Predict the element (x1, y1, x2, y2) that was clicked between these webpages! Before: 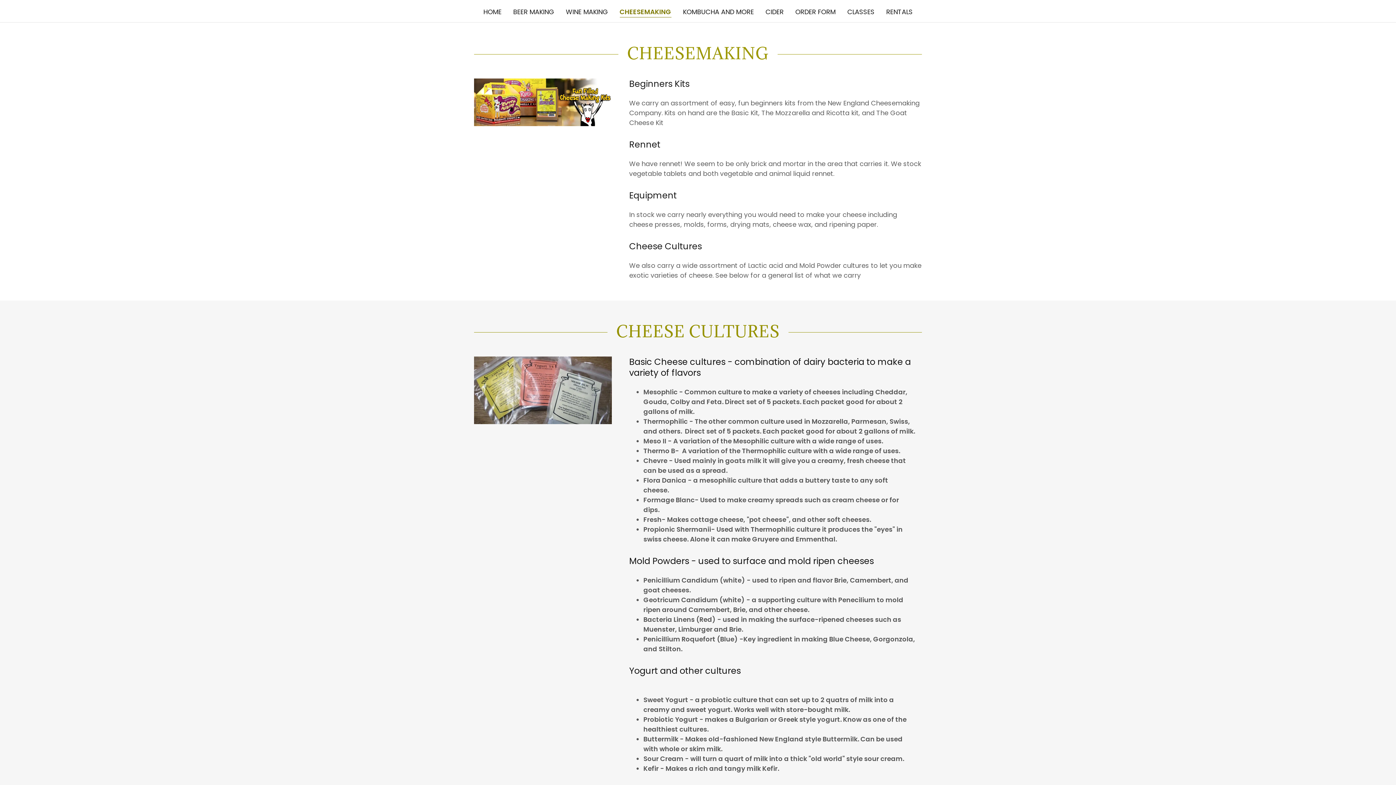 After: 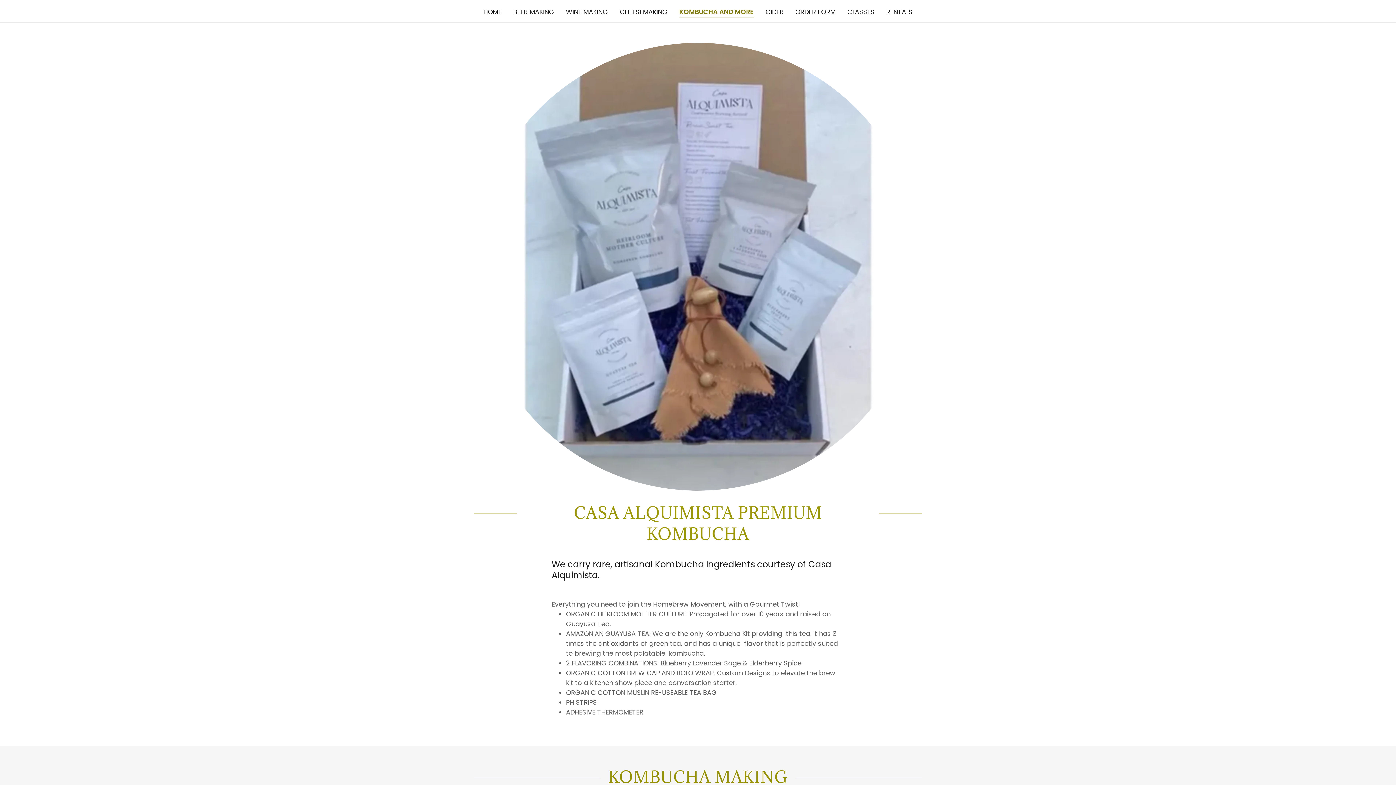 Action: label: KOMBUCHA AND MORE bbox: (680, 5, 756, 18)